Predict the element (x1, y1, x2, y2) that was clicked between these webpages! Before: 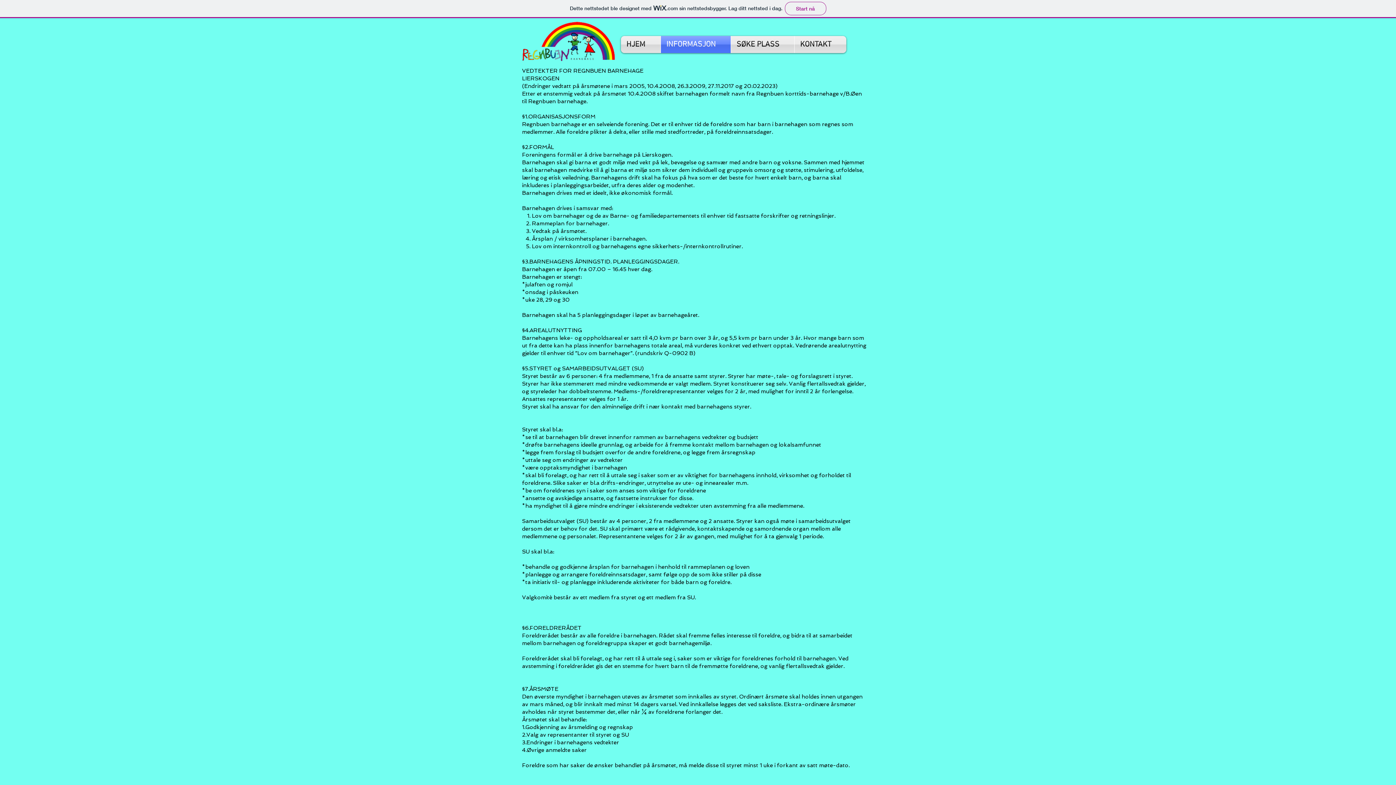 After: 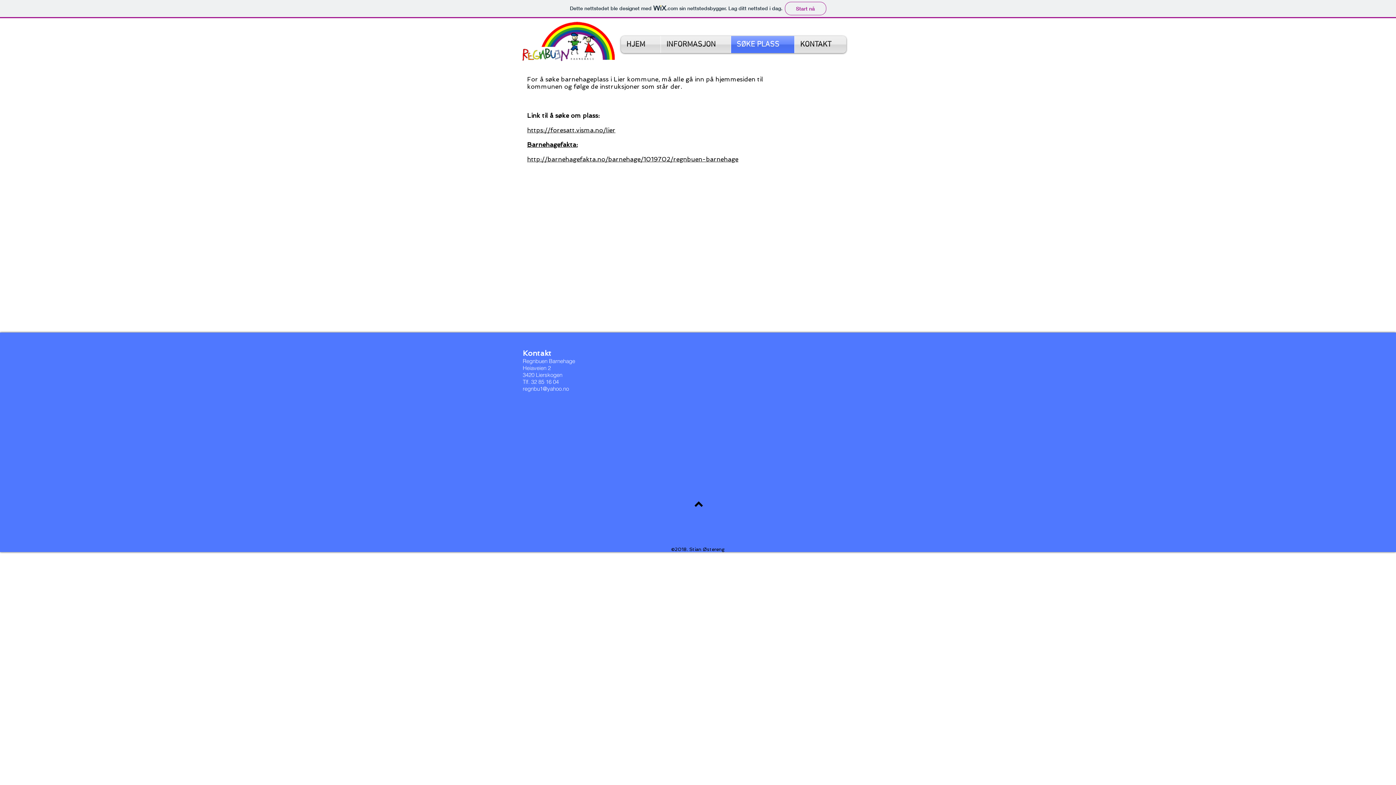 Action: bbox: (731, 36, 794, 53) label: SØKE PLASS